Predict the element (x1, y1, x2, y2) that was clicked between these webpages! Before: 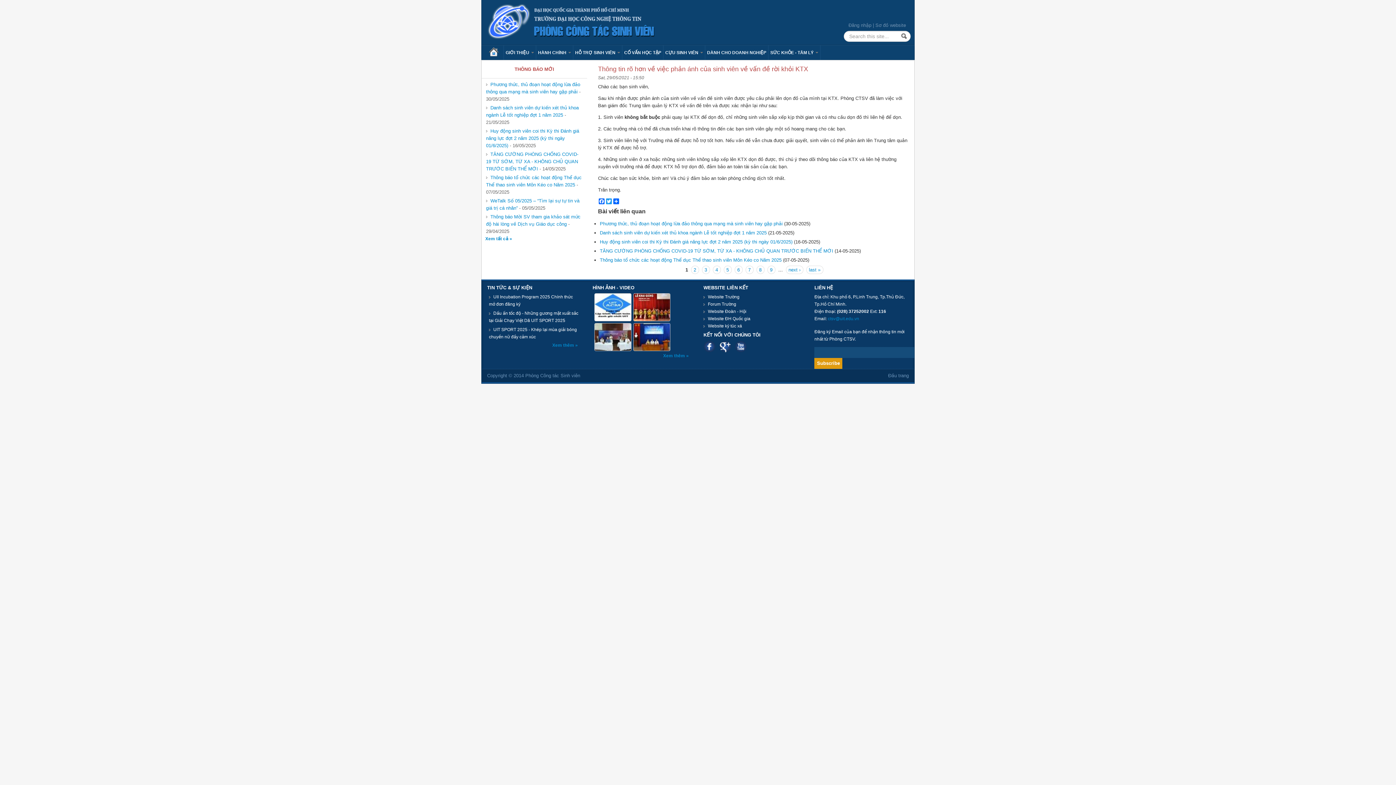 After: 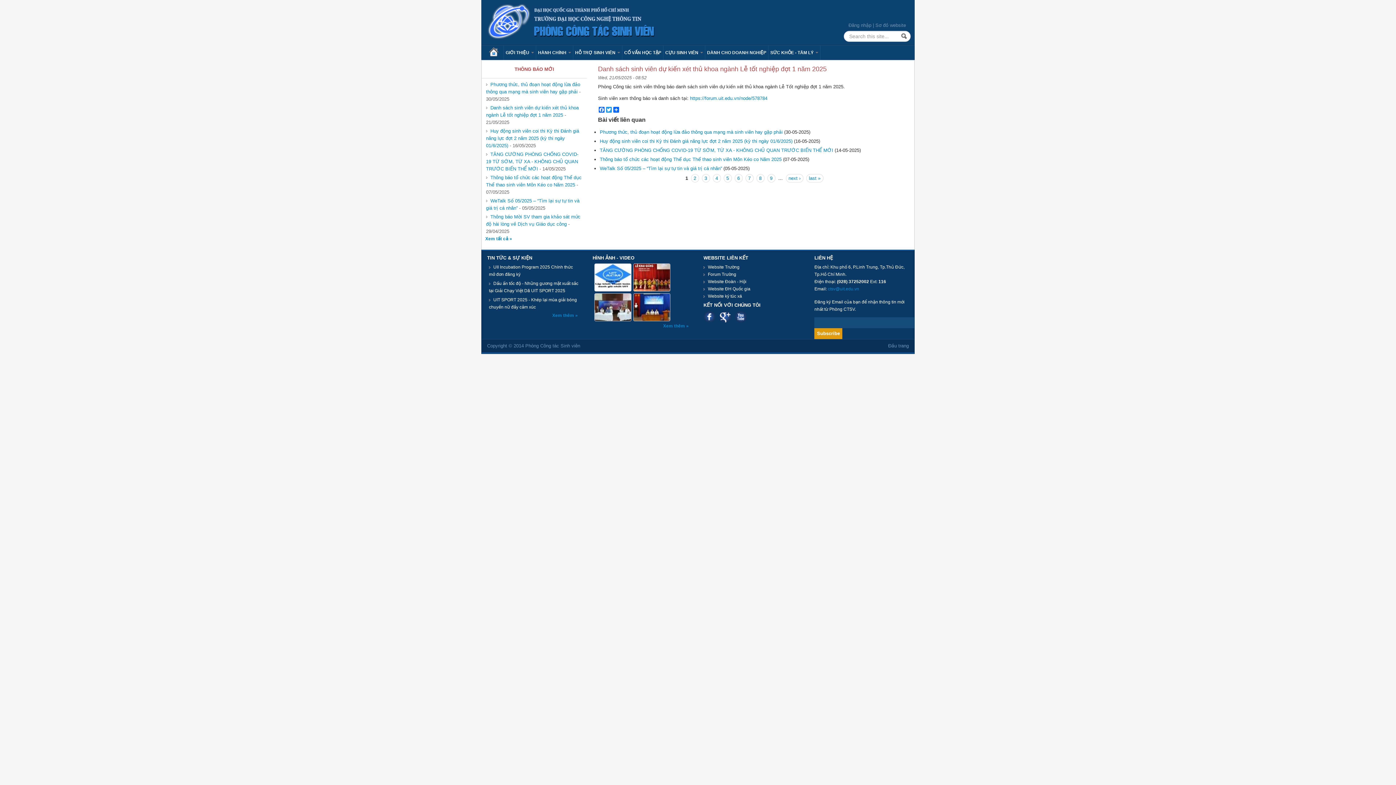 Action: label: Danh sách sinh viên dự kiến xét thủ khoa ngành Lễ tốt nghiệp đợt 1 năm 2025 bbox: (486, 103, 578, 117)